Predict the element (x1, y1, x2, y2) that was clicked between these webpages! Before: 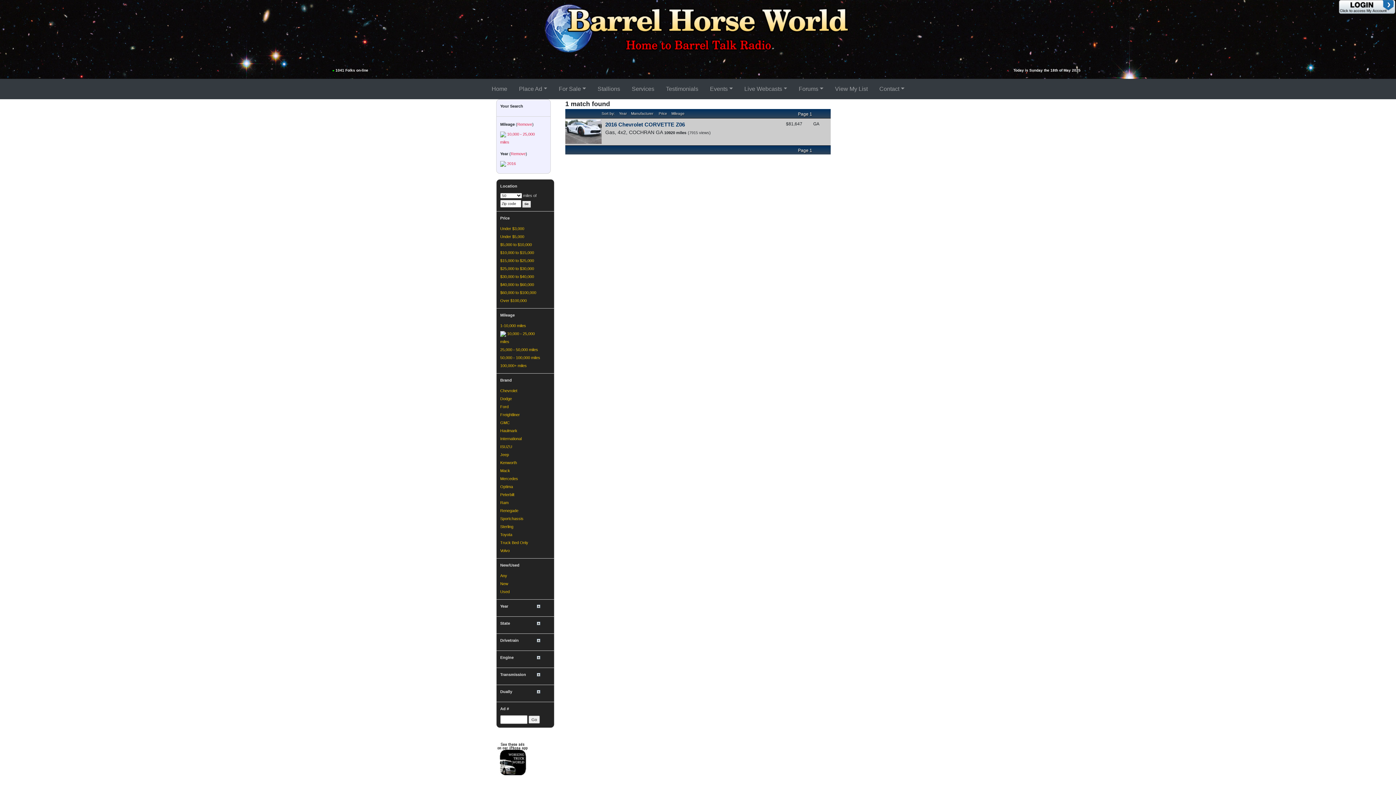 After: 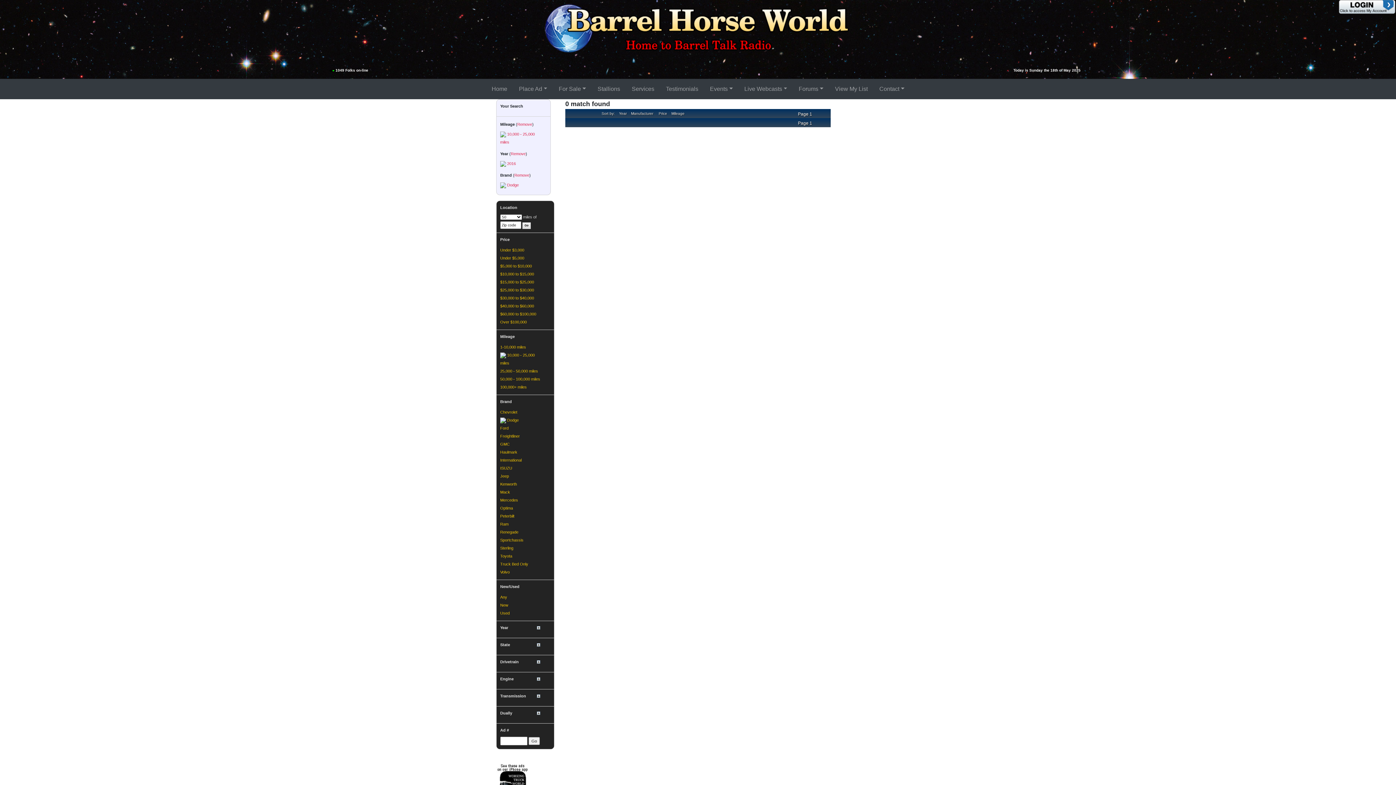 Action: bbox: (500, 396, 512, 401) label: Dodge